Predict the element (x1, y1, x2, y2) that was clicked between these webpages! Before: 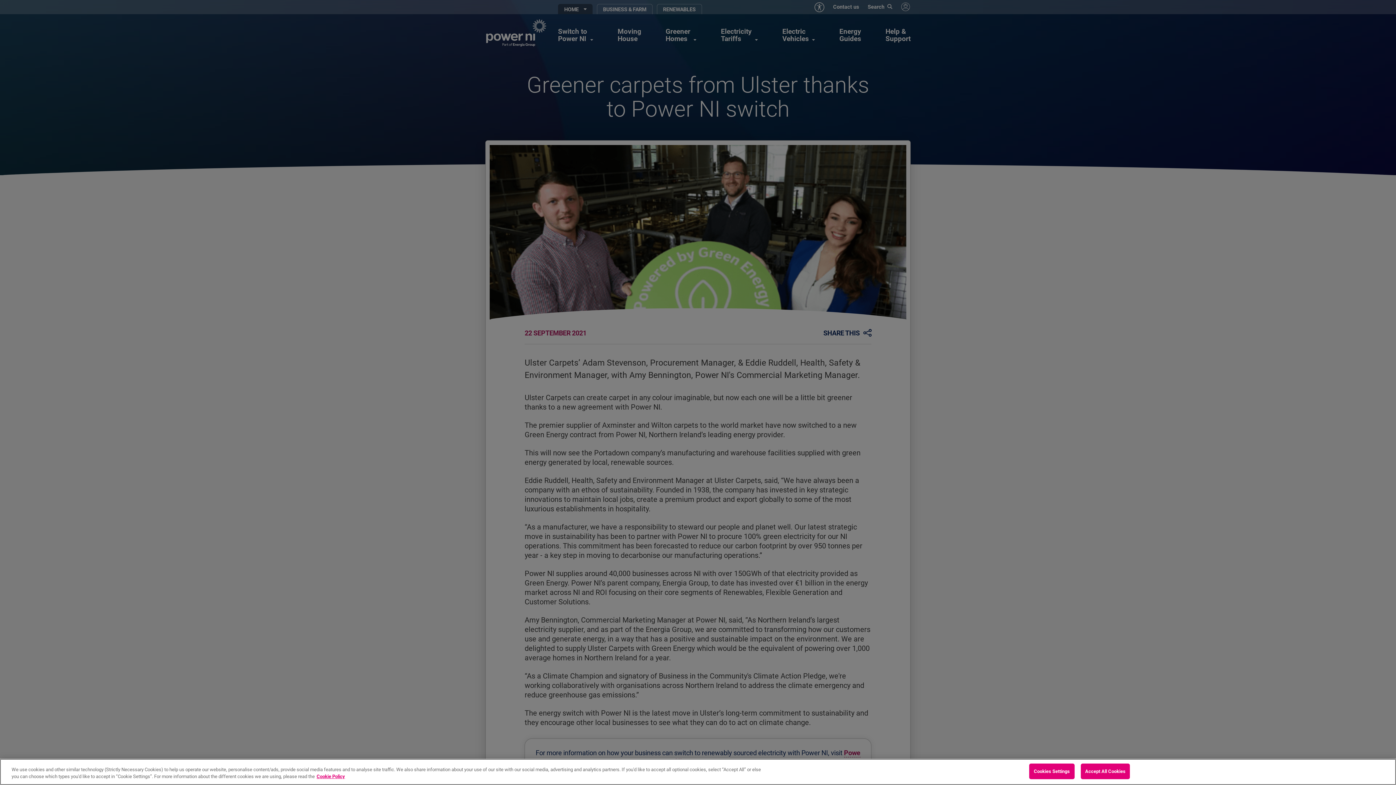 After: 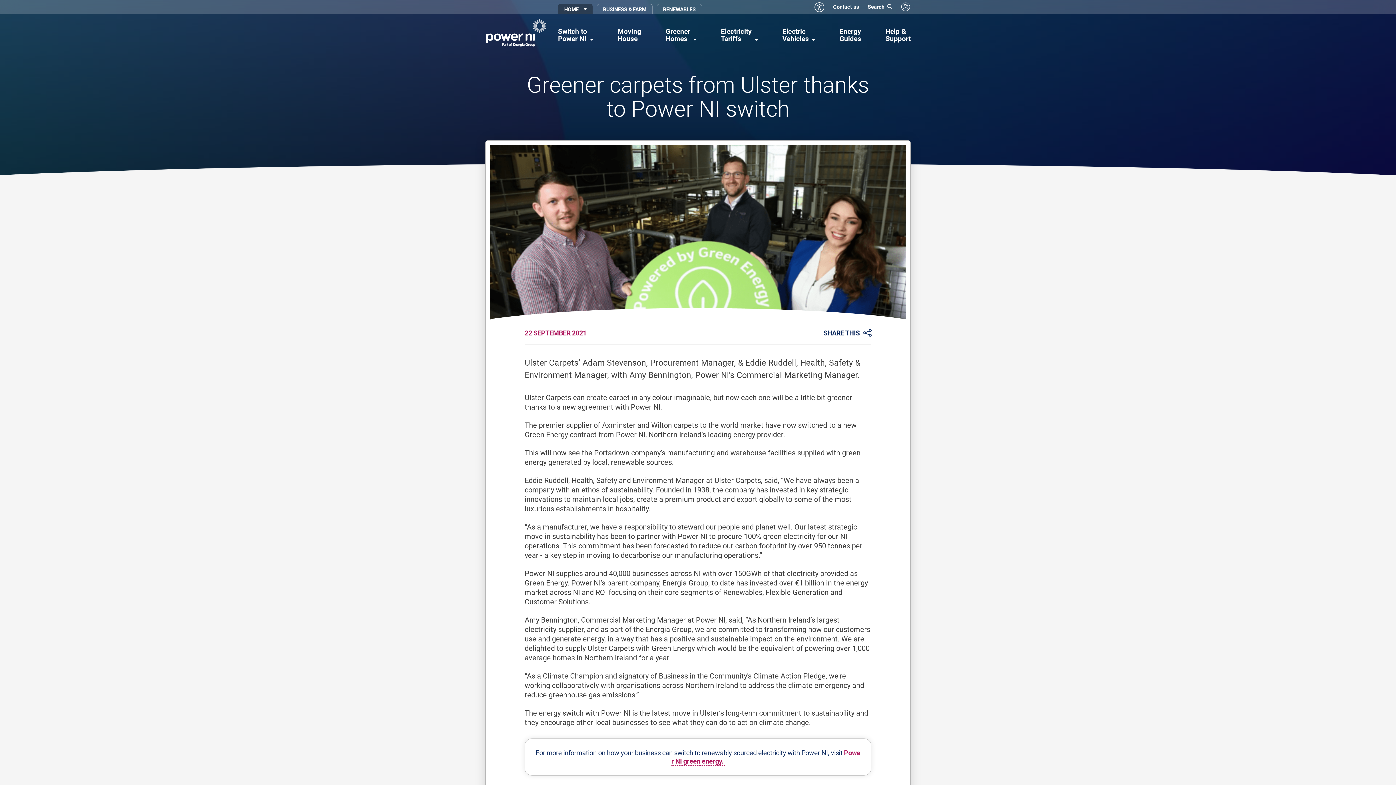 Action: label: Accept All Cookies bbox: (1081, 774, 1130, 790)